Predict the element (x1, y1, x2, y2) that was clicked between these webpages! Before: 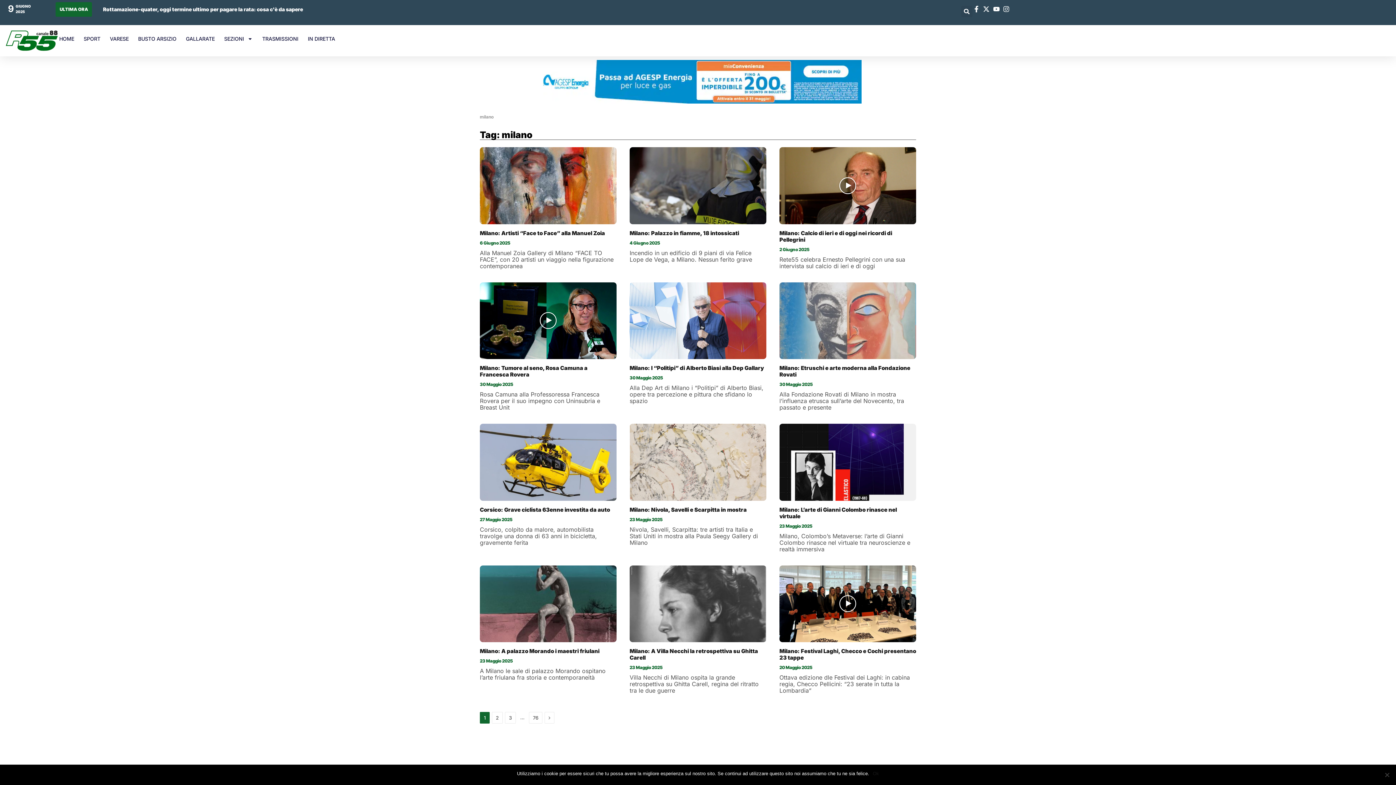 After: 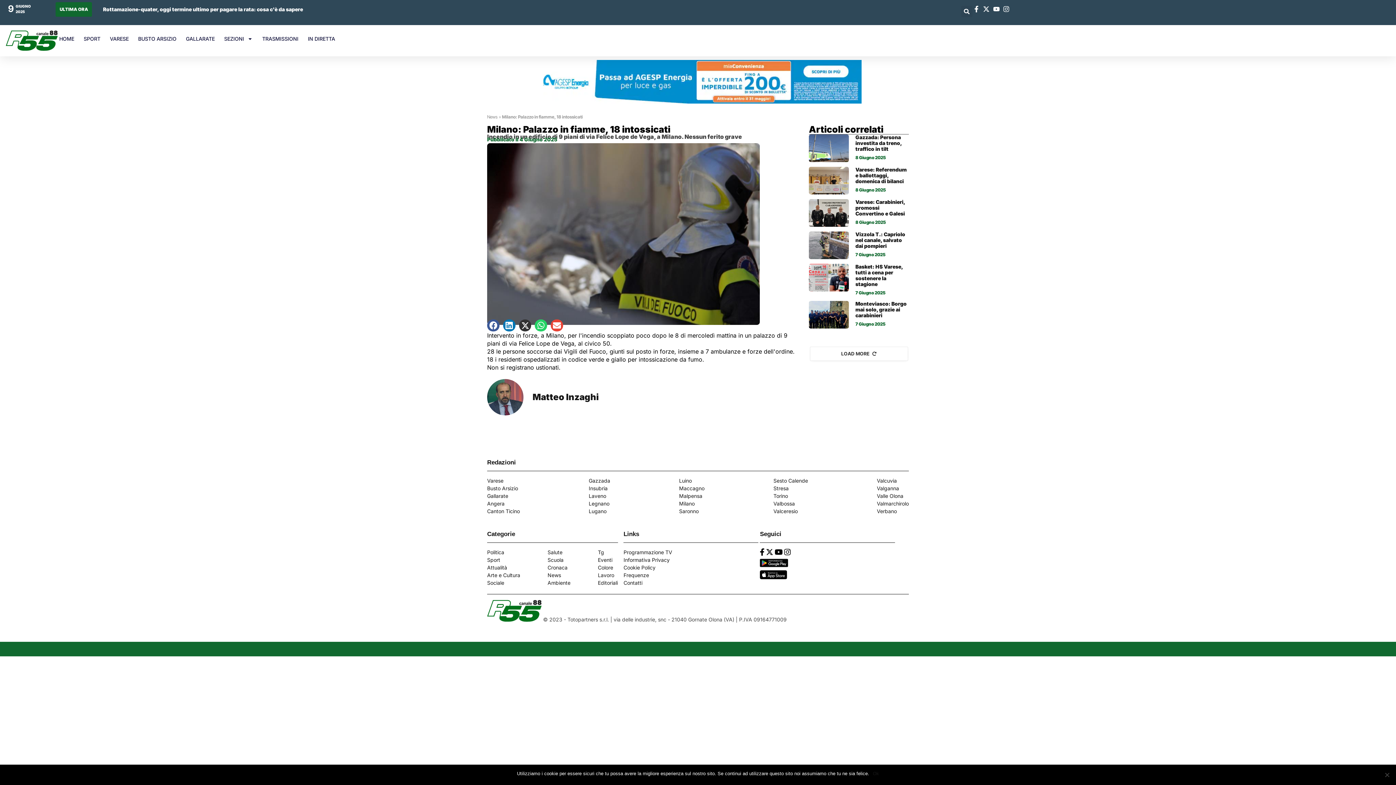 Action: bbox: (629, 147, 766, 224)